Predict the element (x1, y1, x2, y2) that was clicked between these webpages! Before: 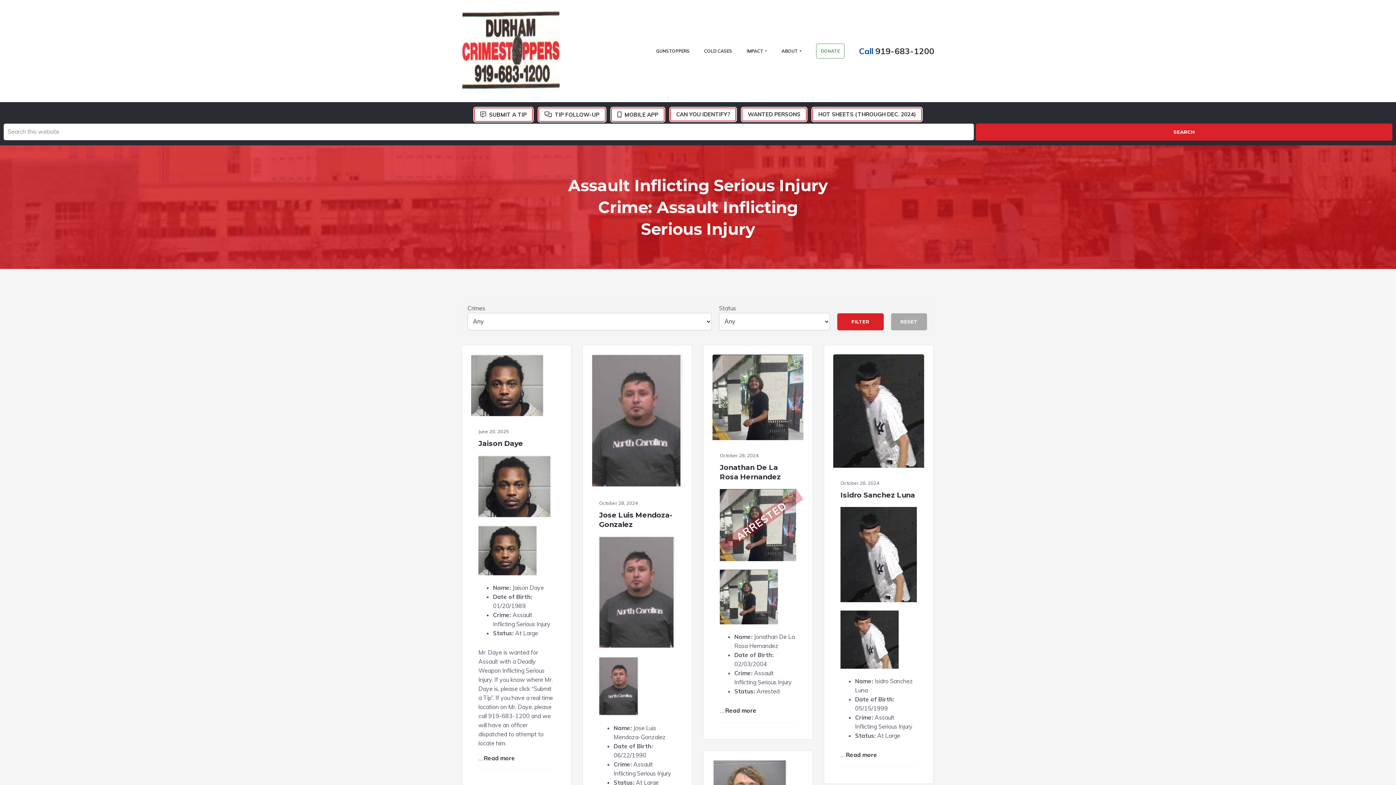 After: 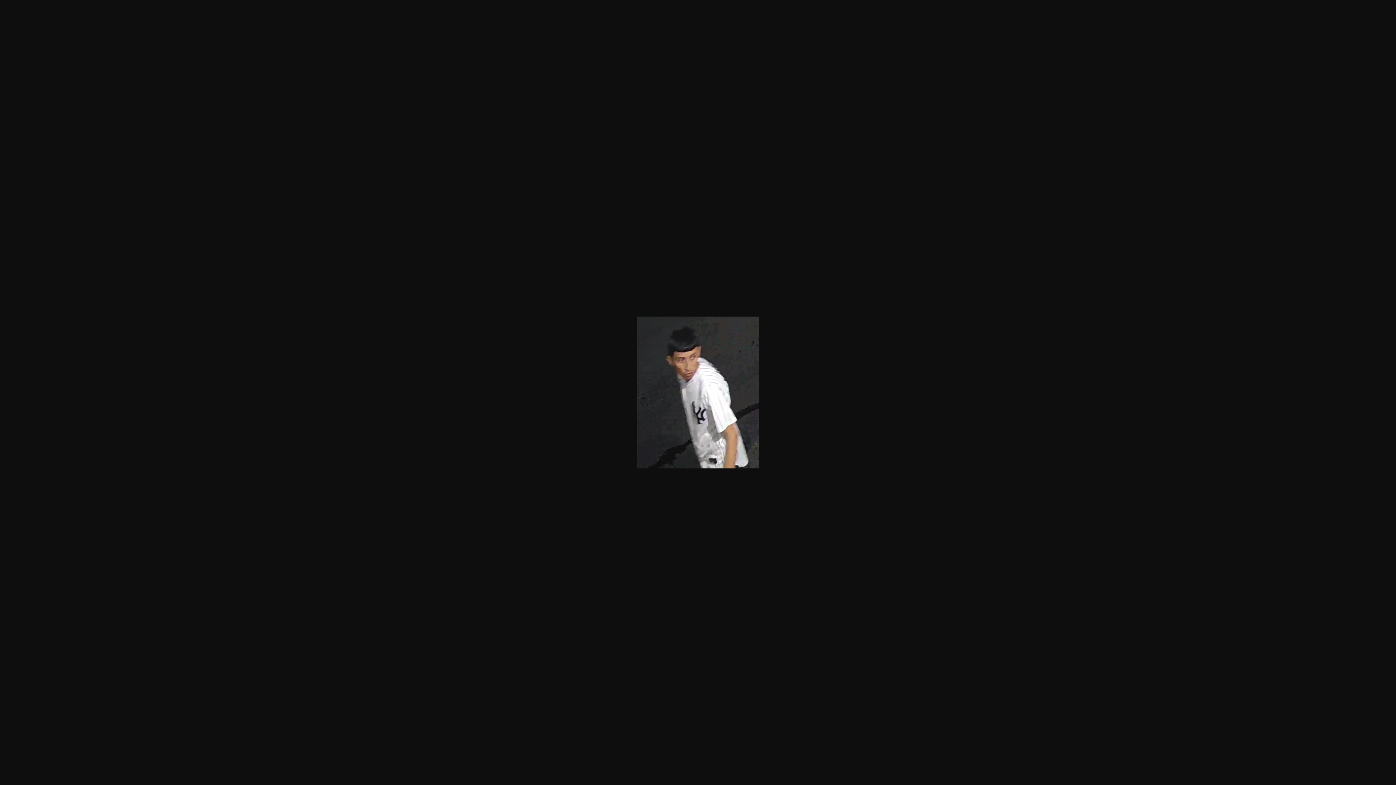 Action: bbox: (840, 610, 898, 671)